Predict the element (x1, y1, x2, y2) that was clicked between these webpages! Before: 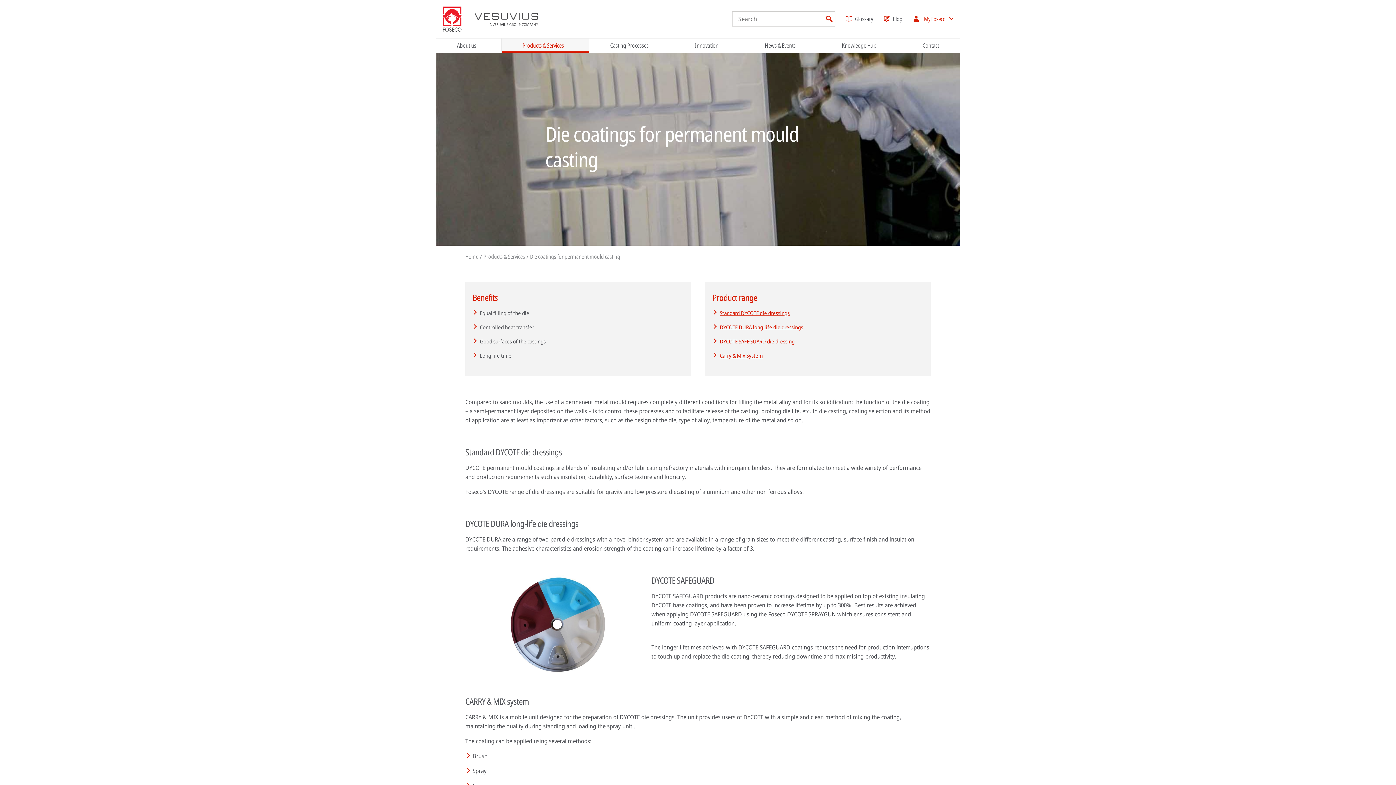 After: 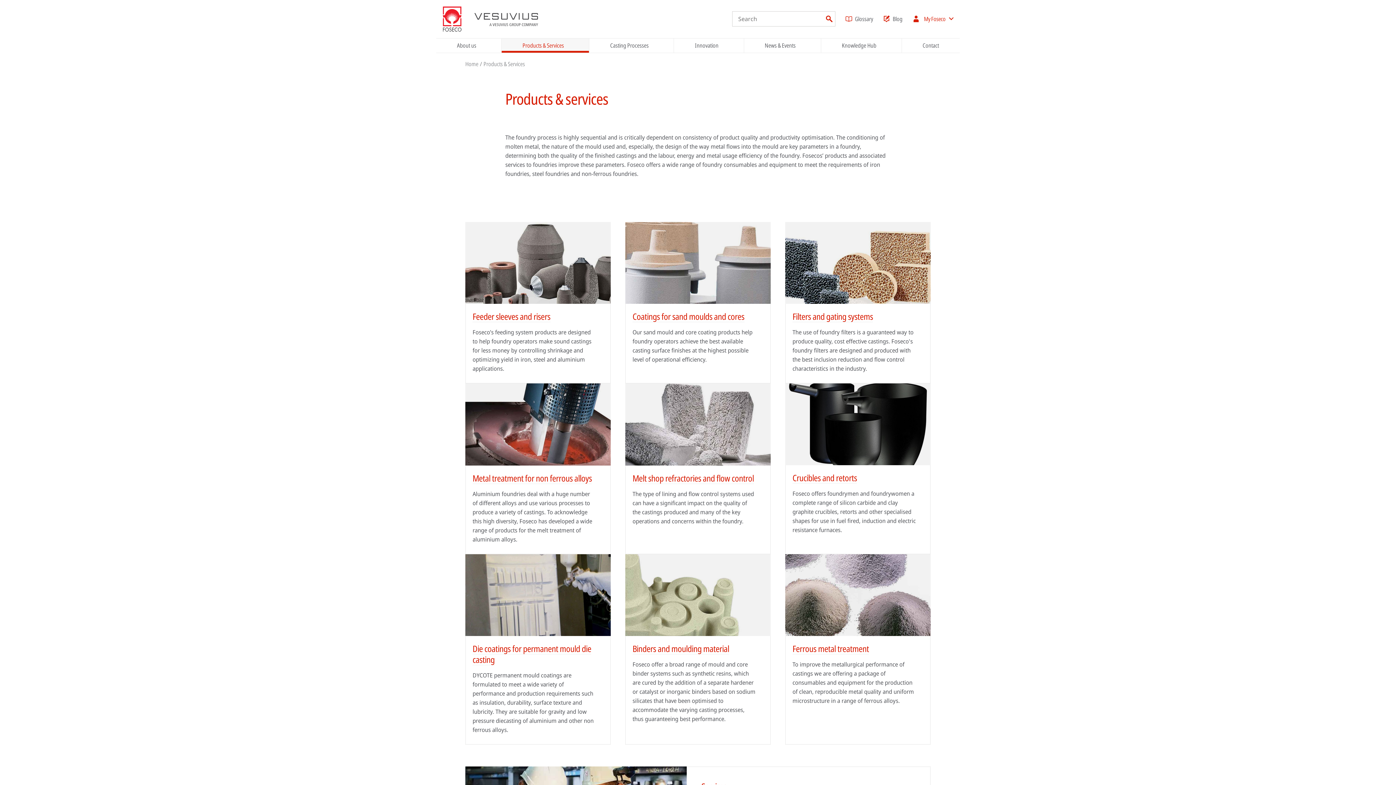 Action: bbox: (483, 252, 525, 260) label: Products & Services